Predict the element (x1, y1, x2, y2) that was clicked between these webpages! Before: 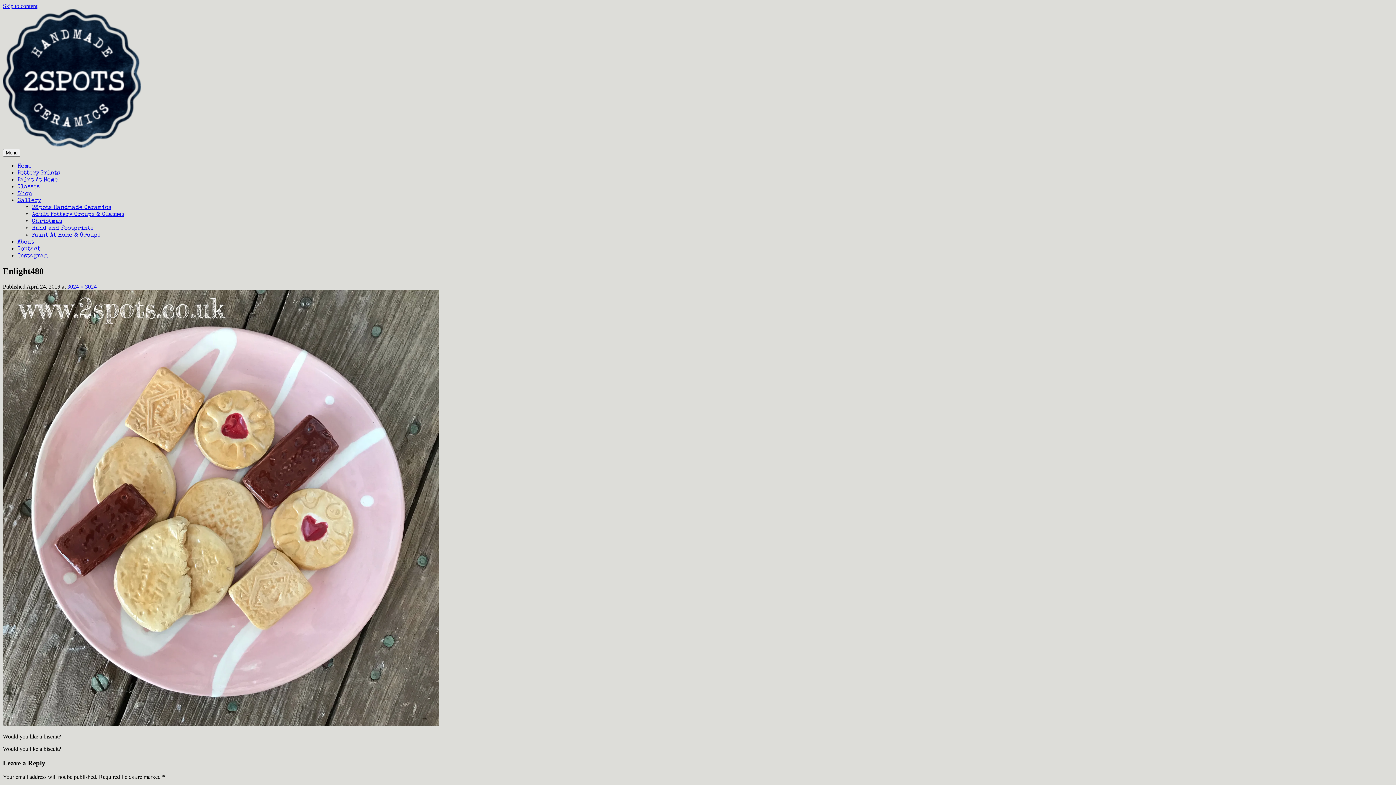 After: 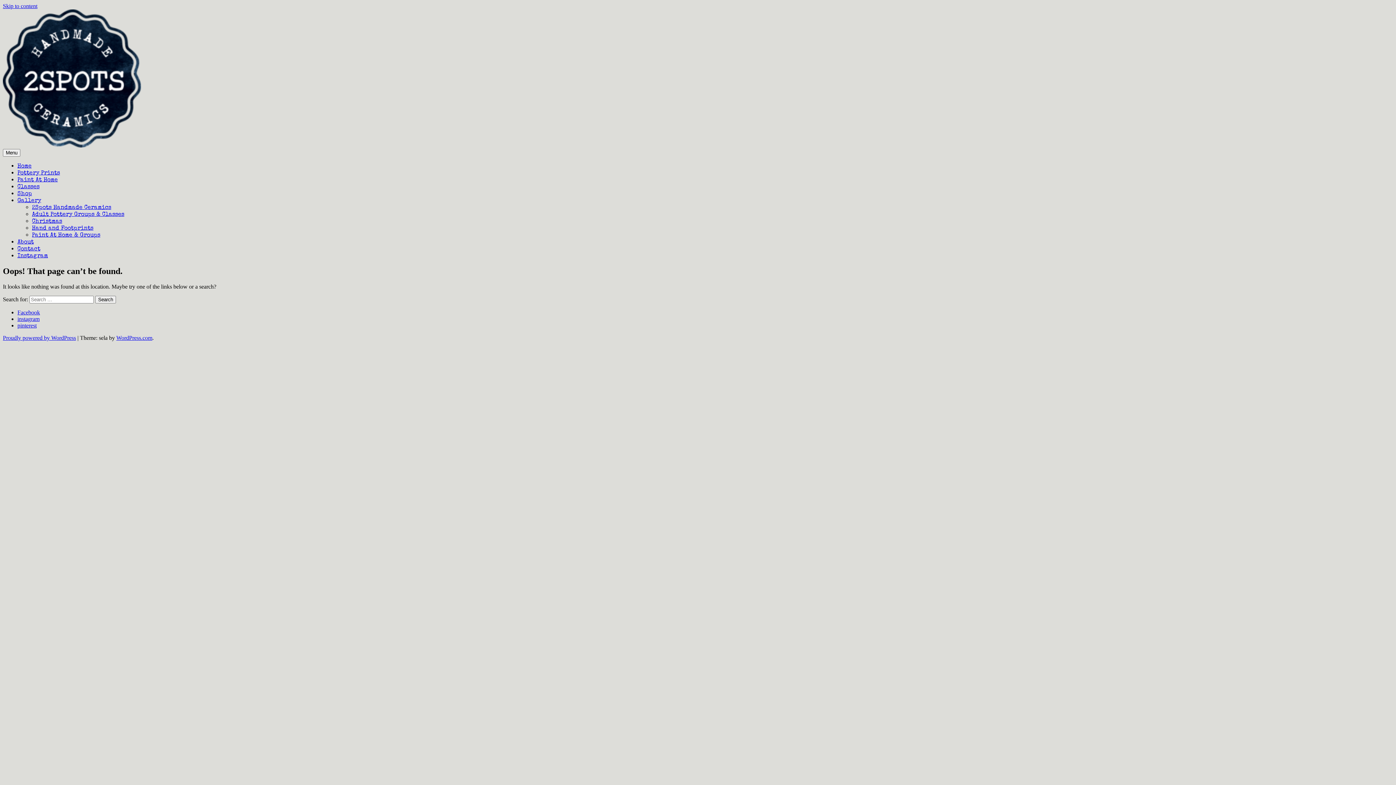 Action: bbox: (2, 721, 439, 727)